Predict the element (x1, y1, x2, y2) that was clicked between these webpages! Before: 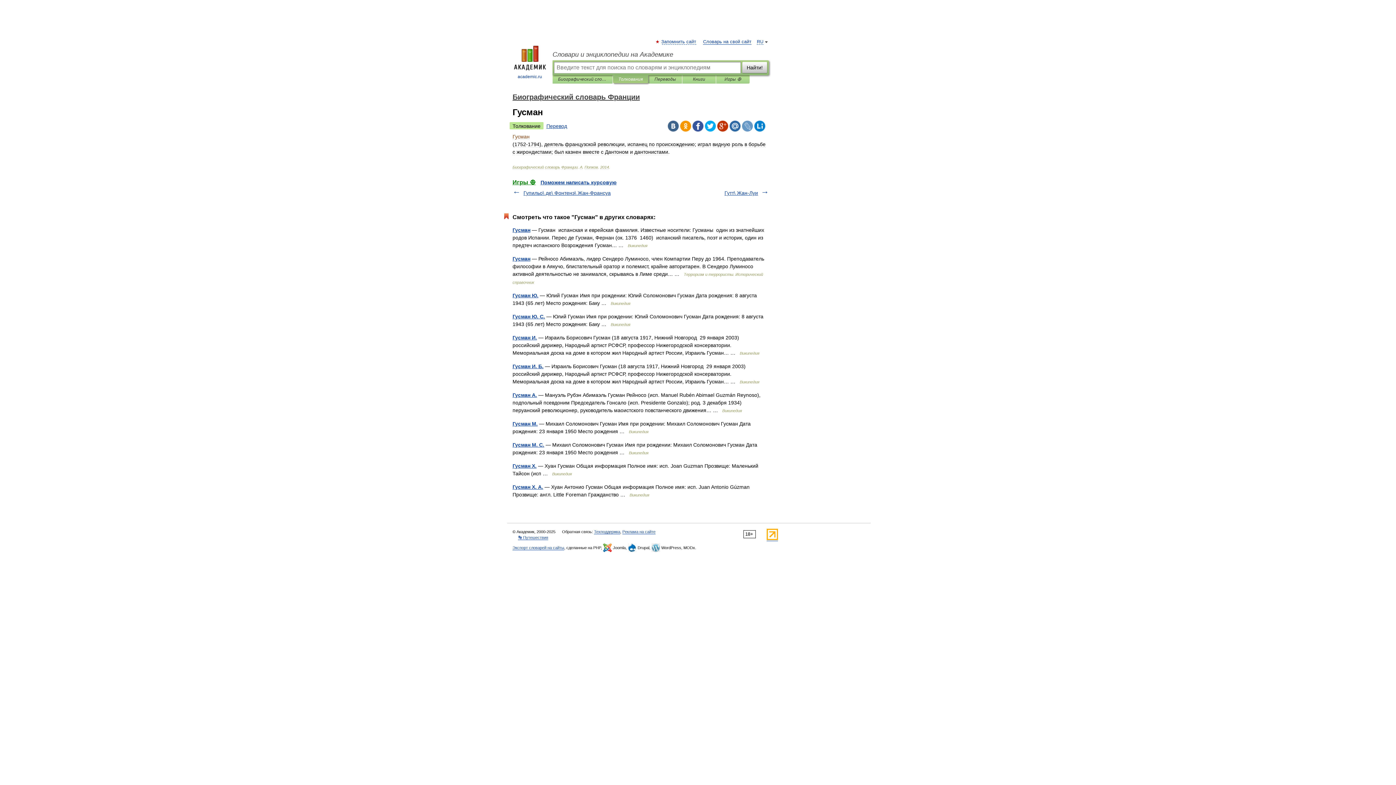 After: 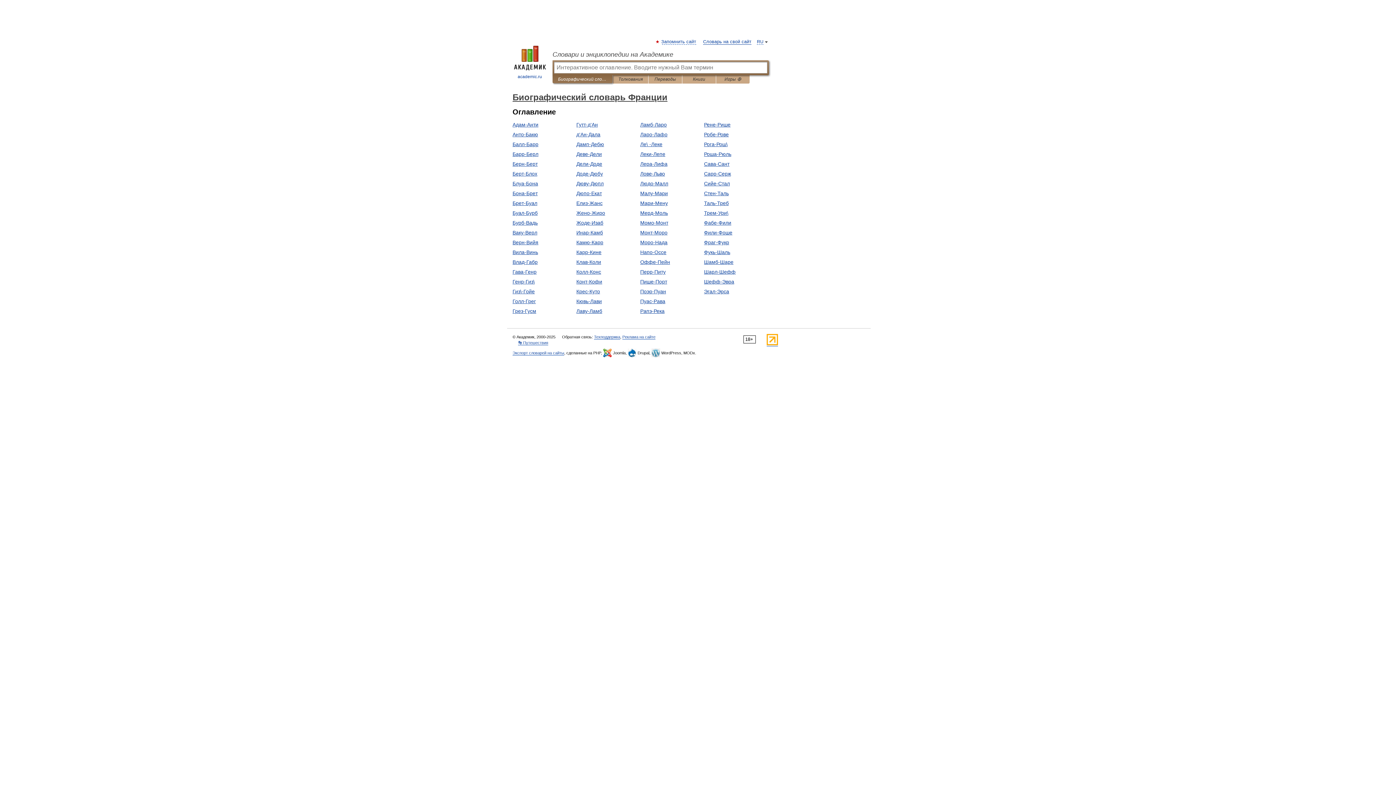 Action: label: Биографический словарь Франции bbox: (512, 93, 640, 101)